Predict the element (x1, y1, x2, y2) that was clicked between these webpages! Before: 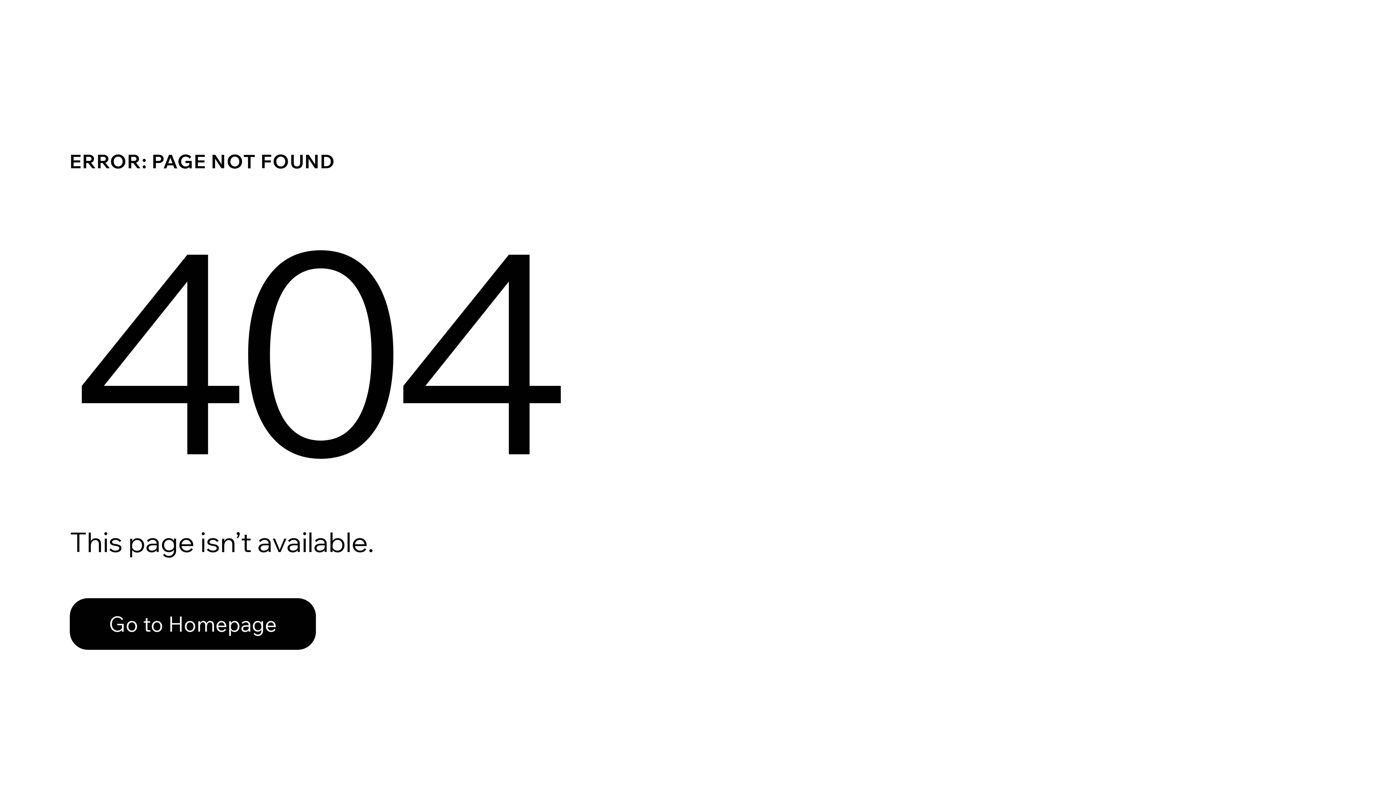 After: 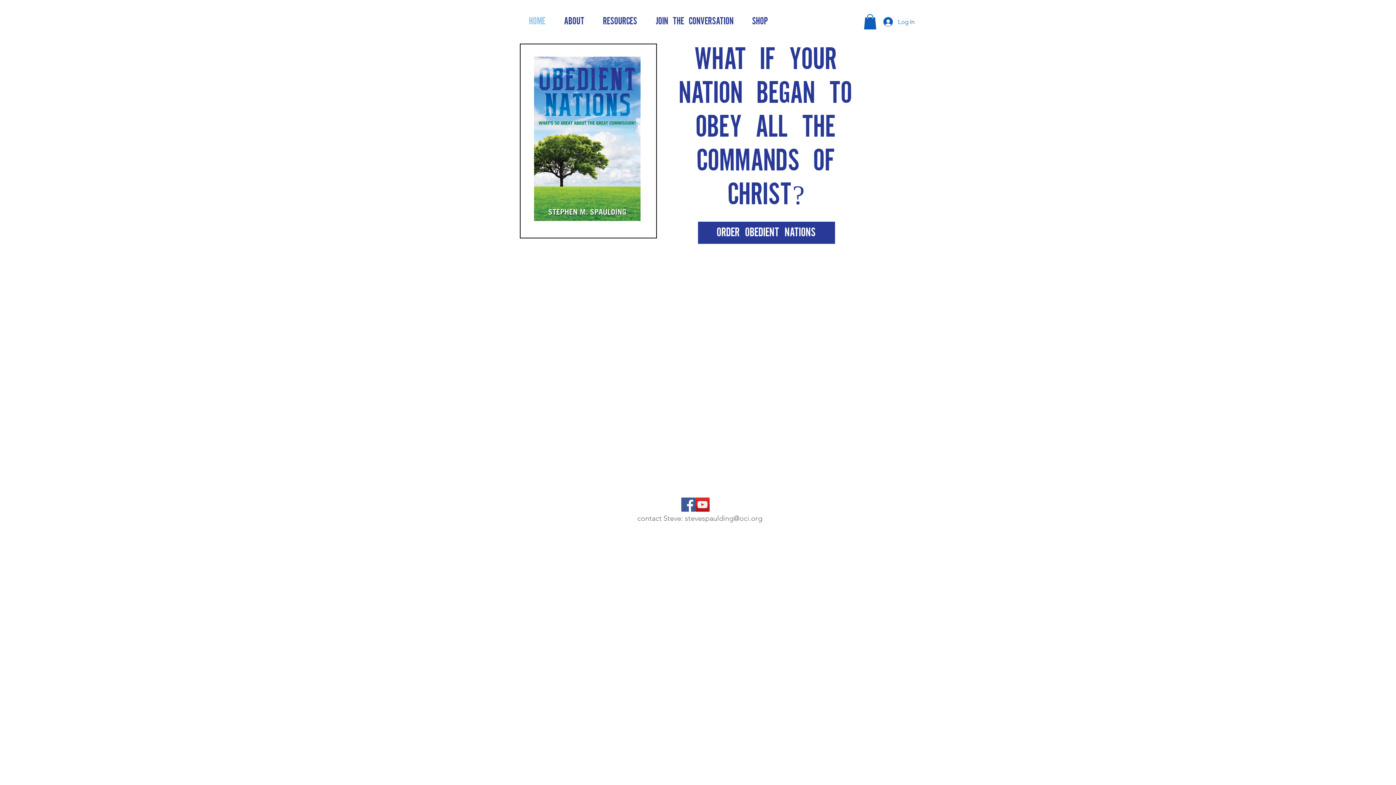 Action: bbox: (69, 582, 768, 659) label: Go to Homepage